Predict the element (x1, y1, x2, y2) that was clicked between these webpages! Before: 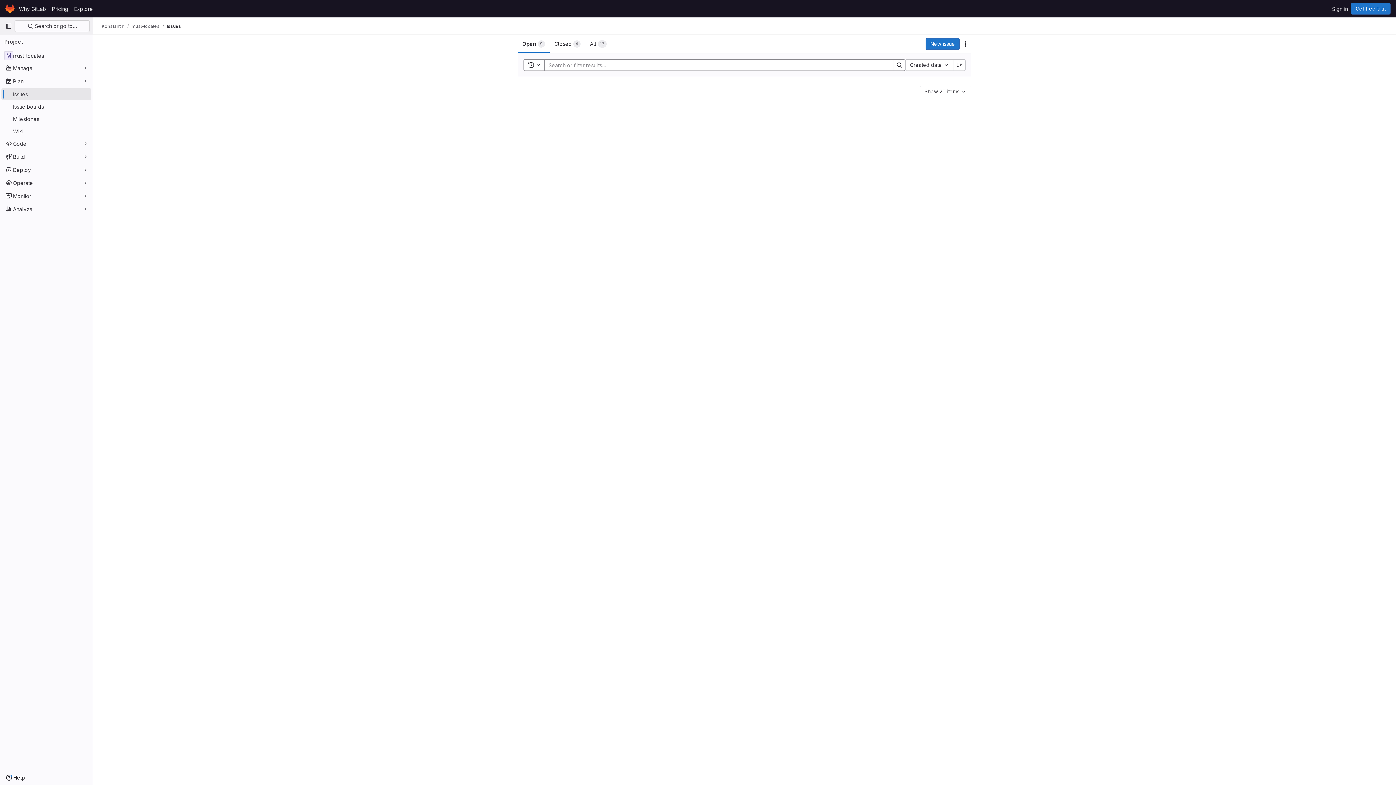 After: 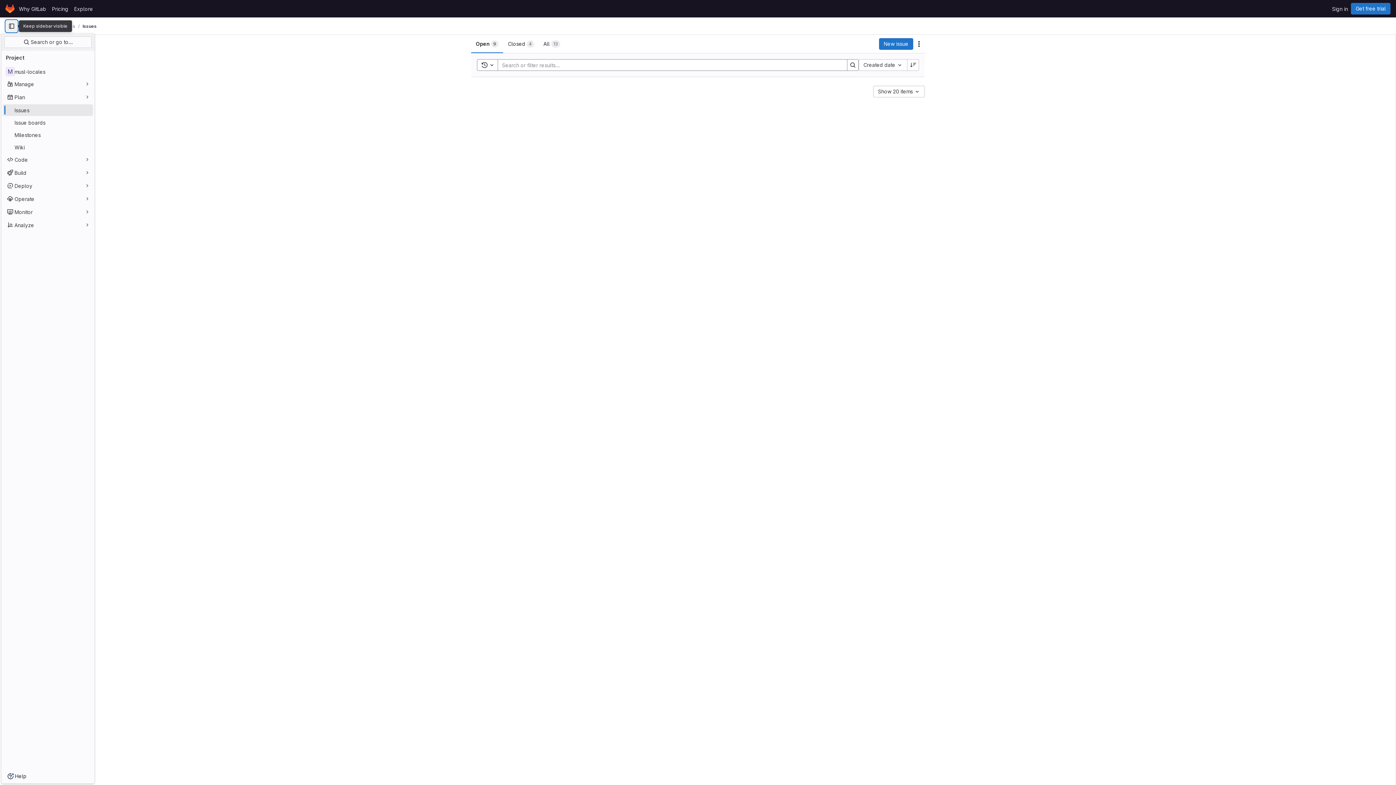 Action: label: Primary navigation sidebar bbox: (2, 20, 14, 32)